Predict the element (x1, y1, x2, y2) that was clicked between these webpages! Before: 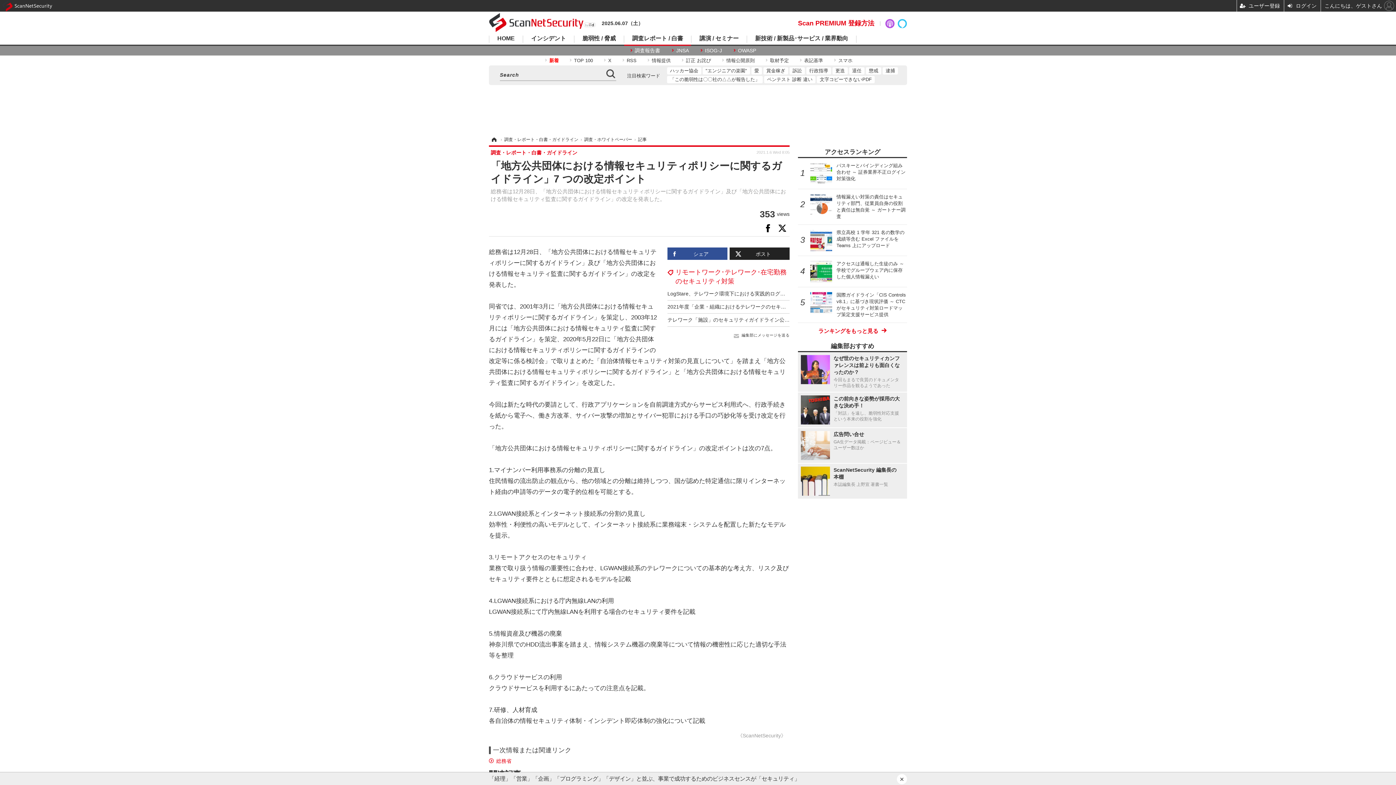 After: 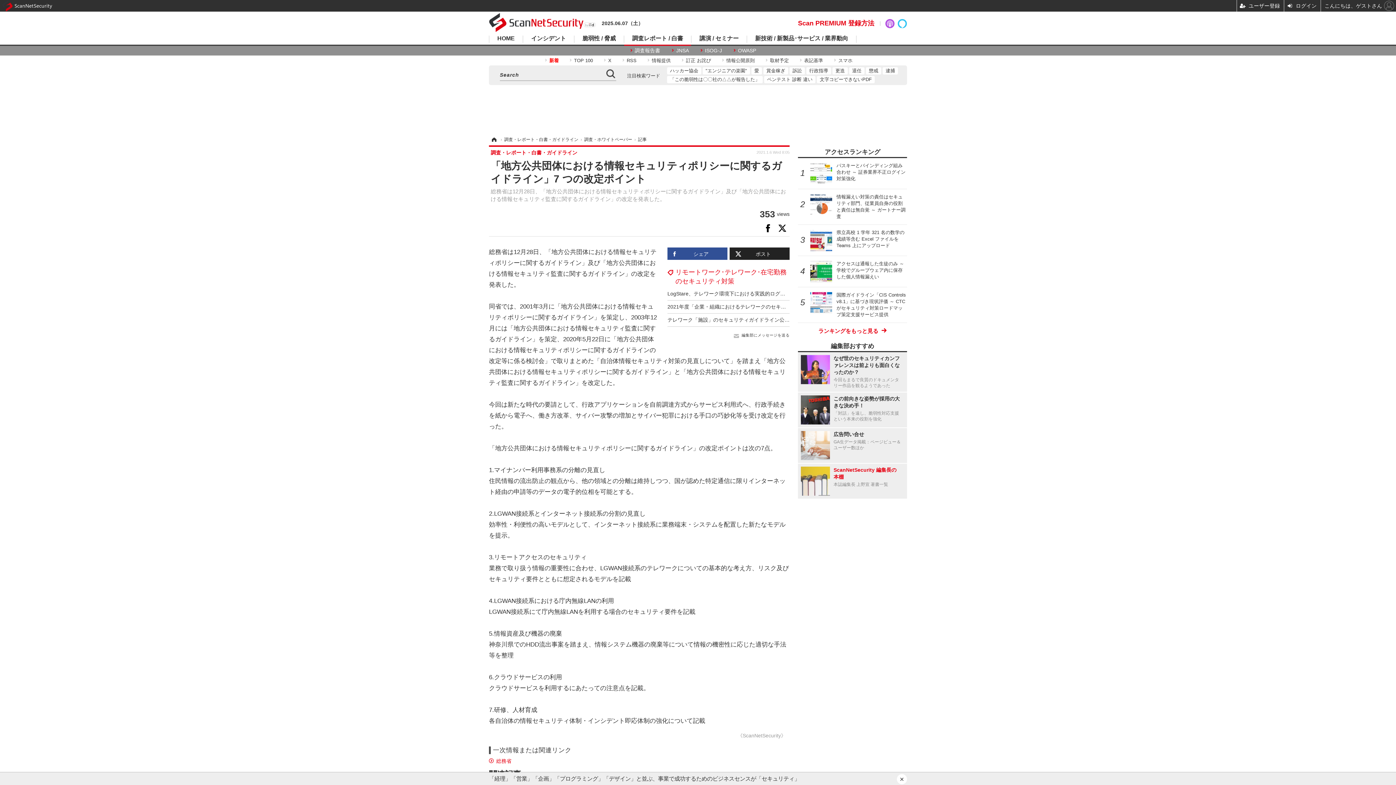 Action: label: ScanNetSecurity 編集長の本棚

本誌編集長 上野宣 著書一覧 bbox: (801, 466, 901, 496)